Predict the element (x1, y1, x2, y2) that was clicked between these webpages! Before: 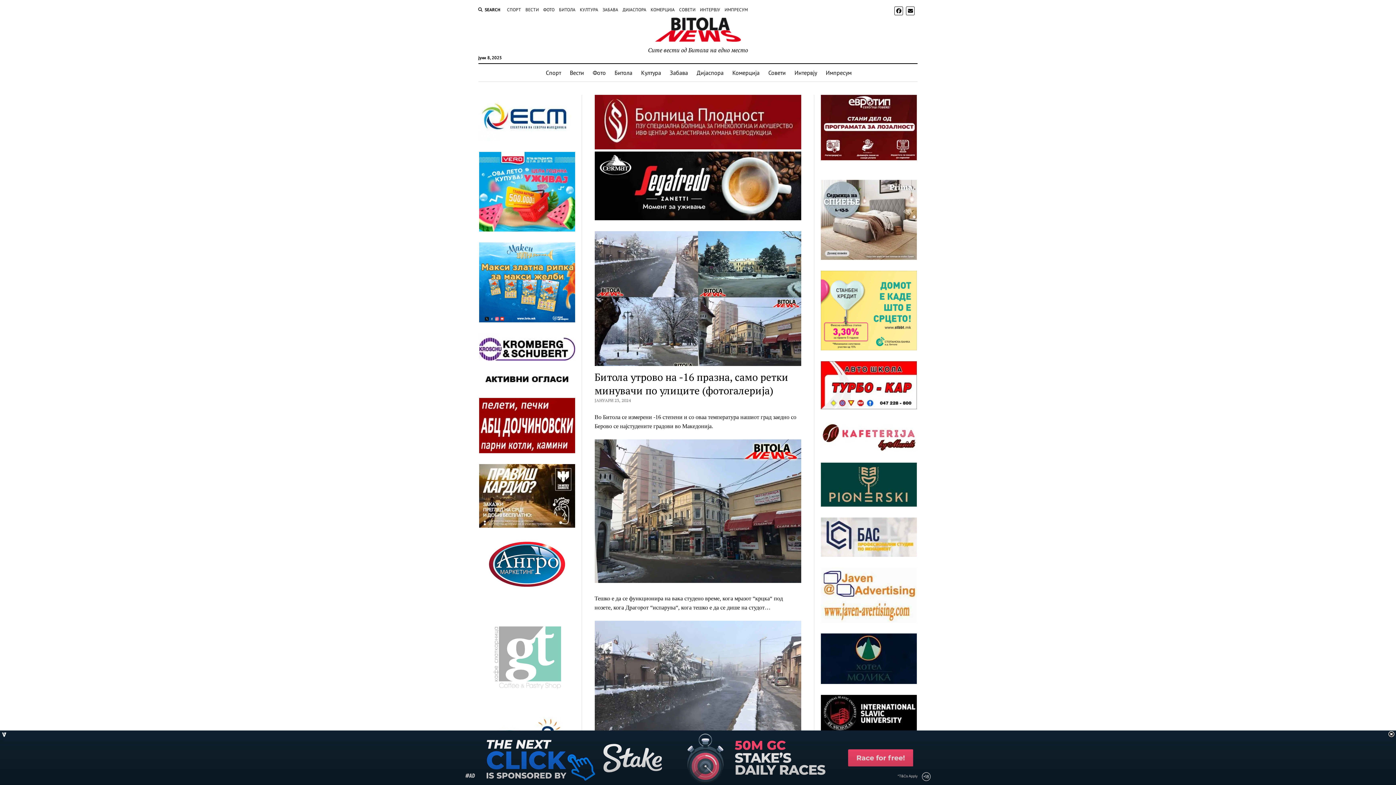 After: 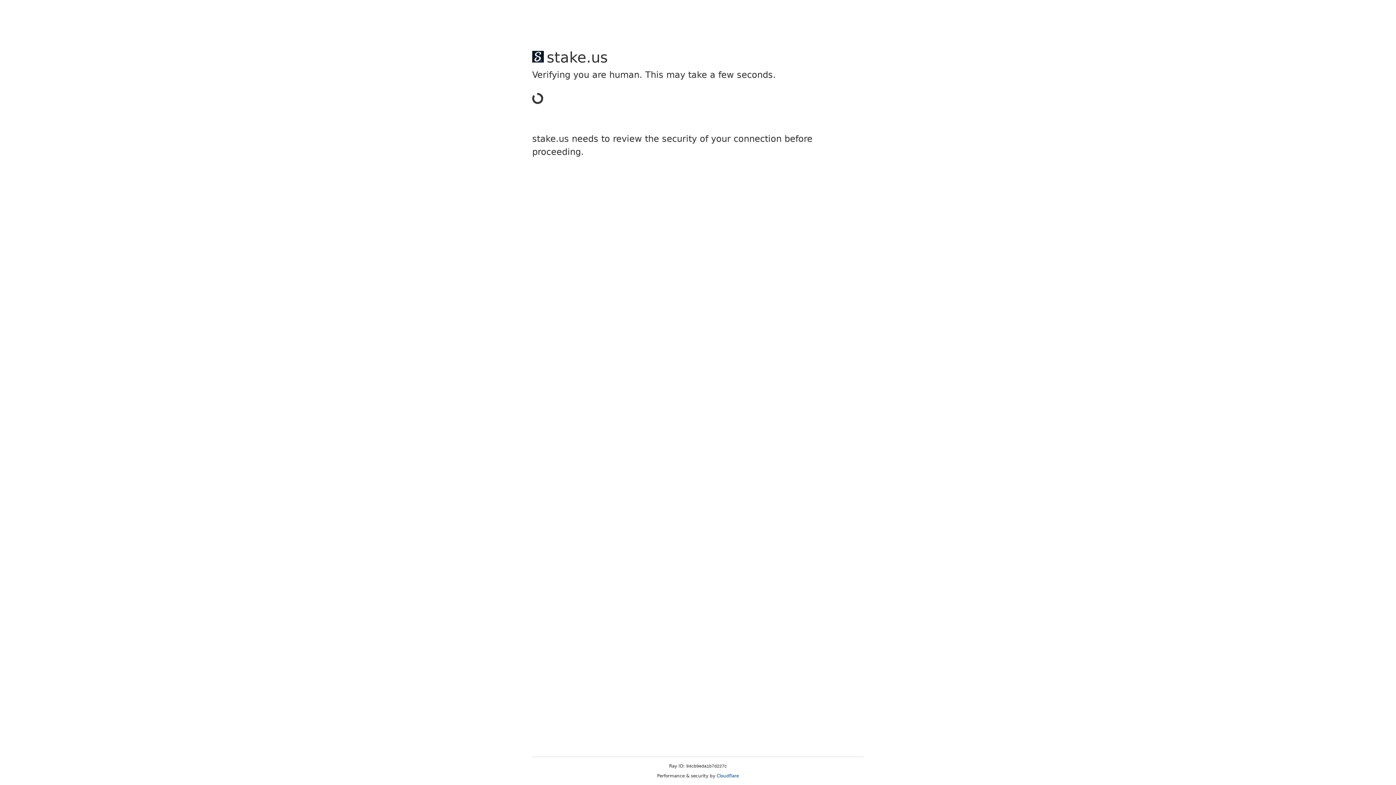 Action: bbox: (479, 134, 575, 142)